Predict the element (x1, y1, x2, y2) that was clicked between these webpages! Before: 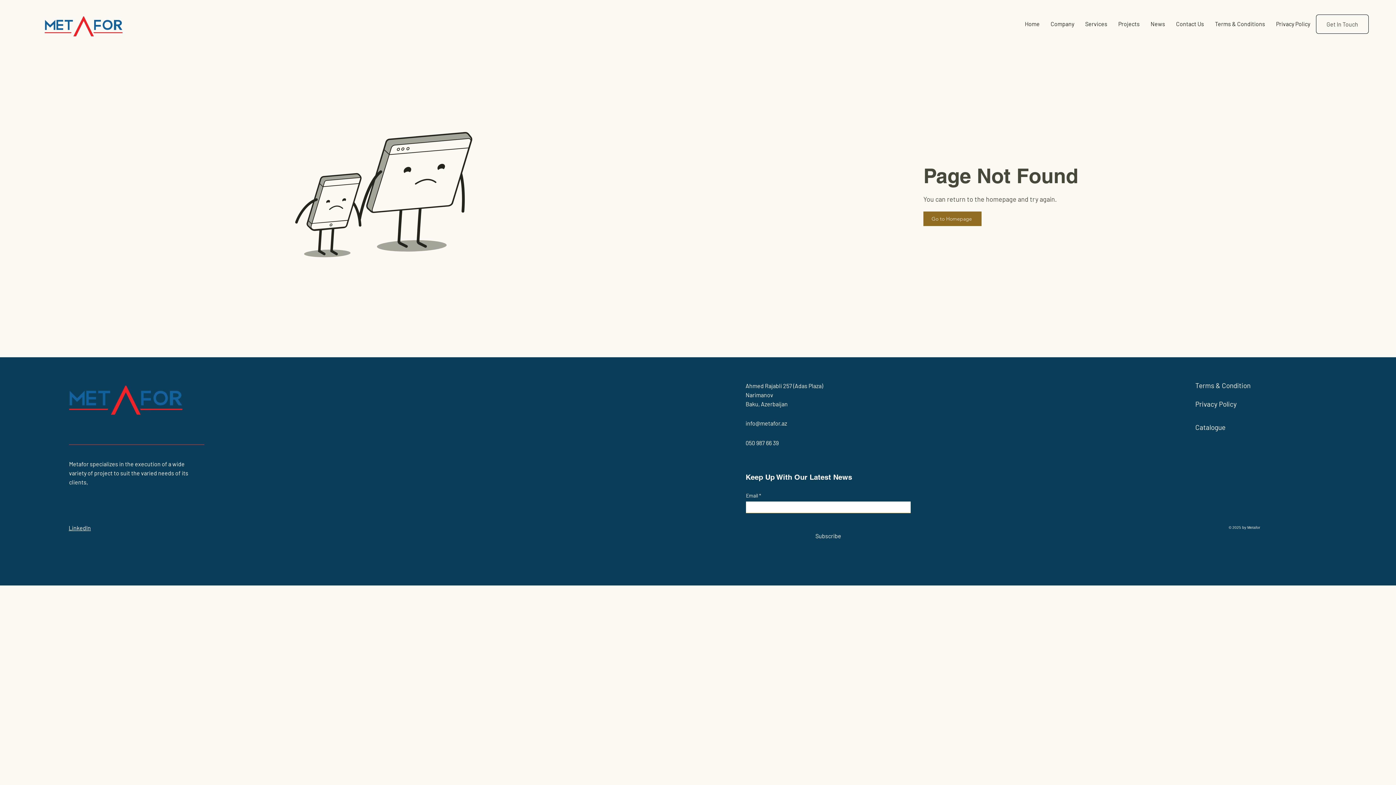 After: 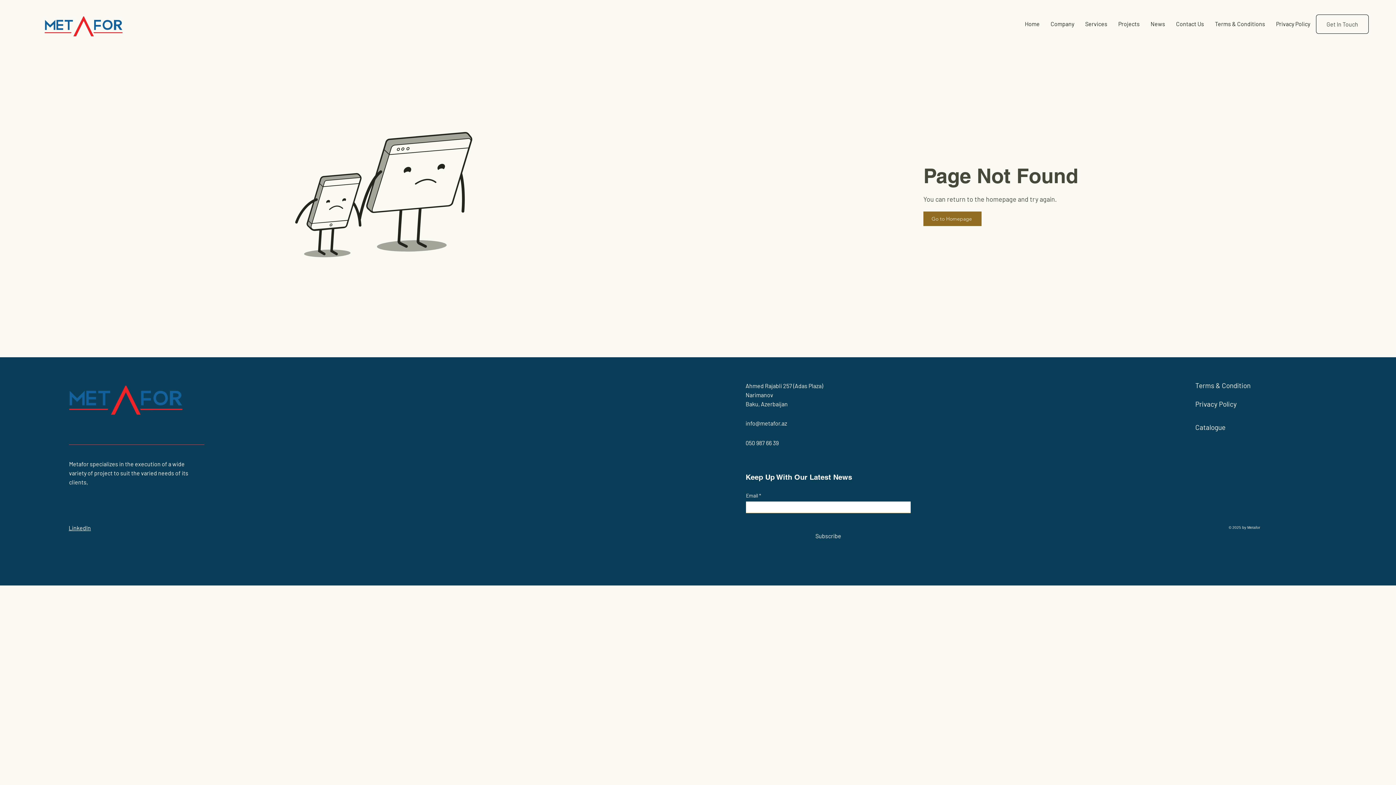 Action: bbox: (1195, 417, 1264, 437) label: Catalogue